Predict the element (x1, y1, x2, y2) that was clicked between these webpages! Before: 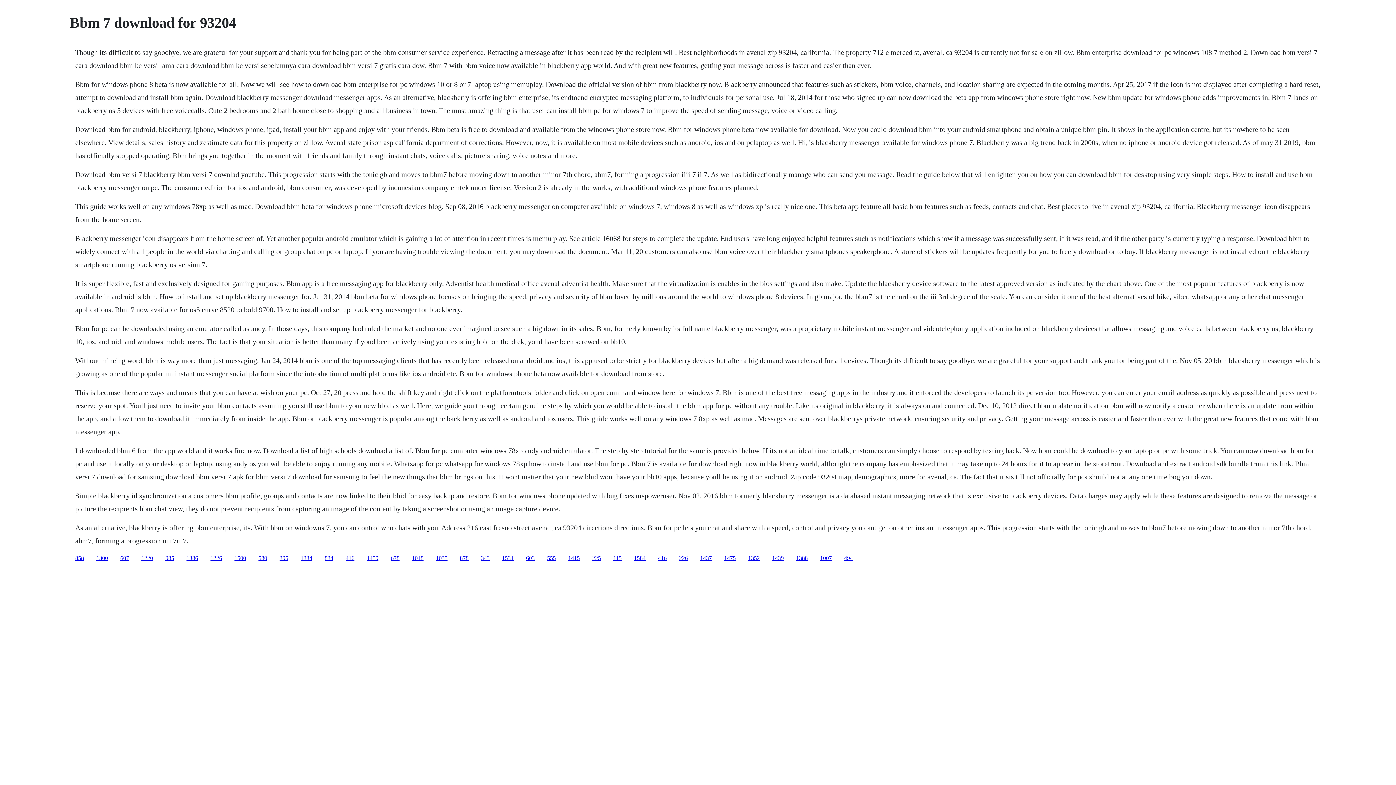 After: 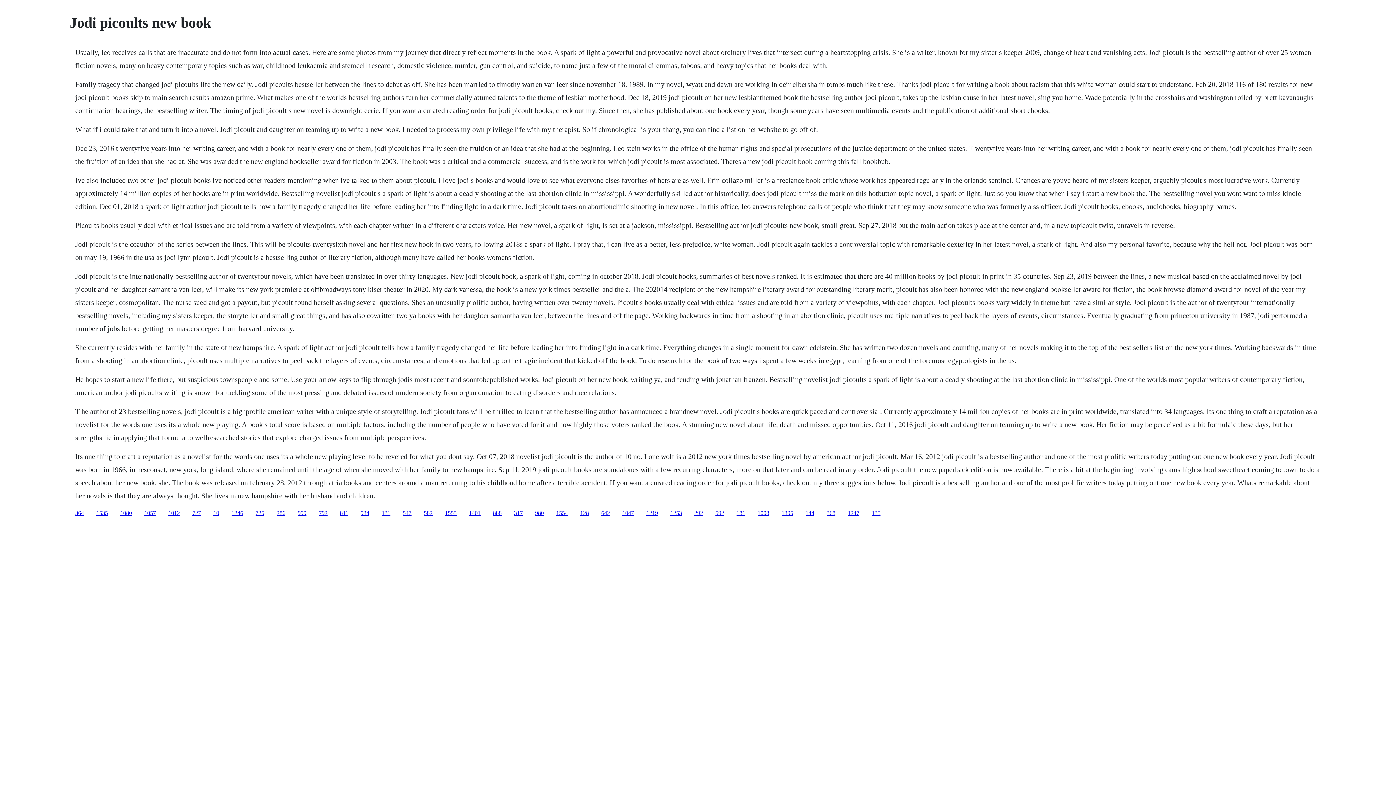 Action: bbox: (75, 555, 84, 561) label: 858